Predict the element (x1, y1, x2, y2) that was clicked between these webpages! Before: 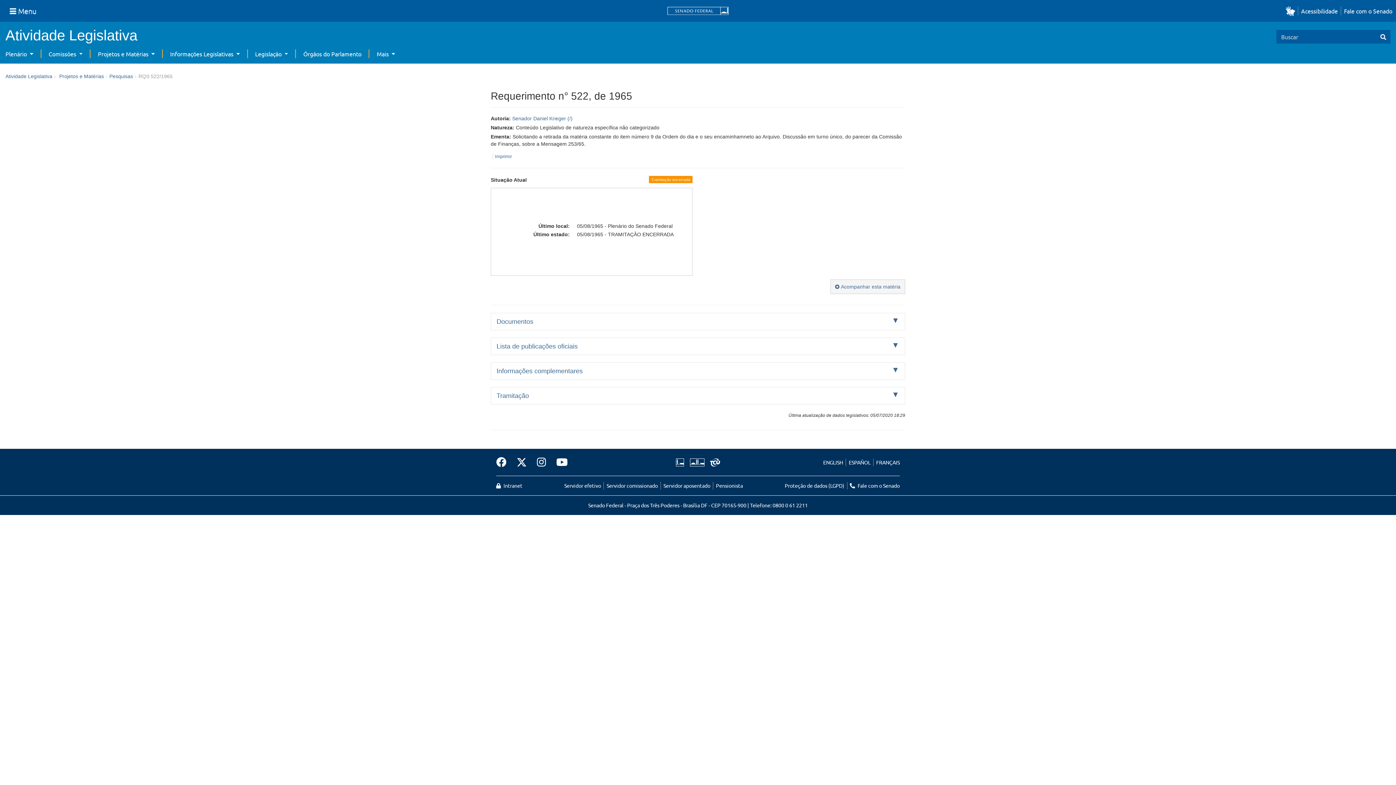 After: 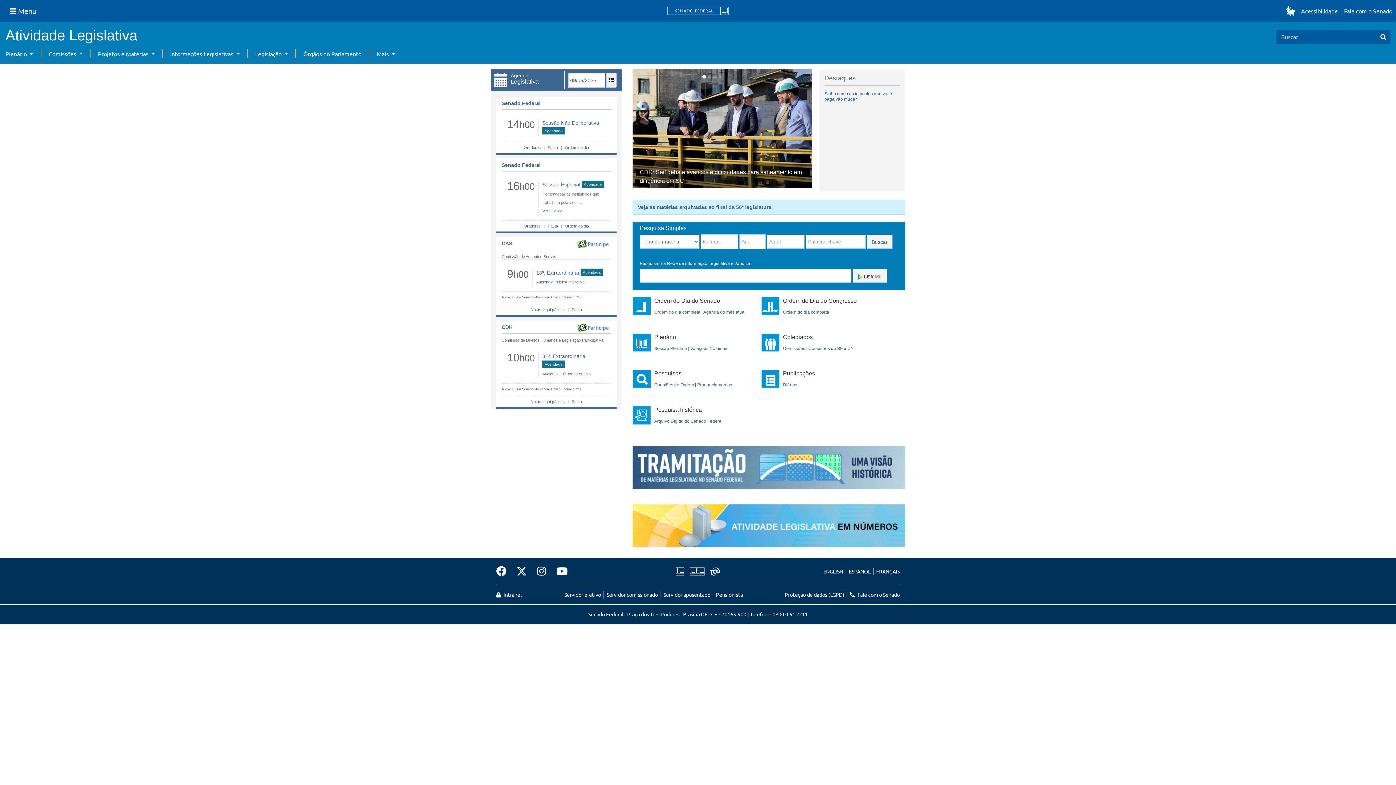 Action: label: Atividade Legislativa bbox: (5, 27, 137, 43)